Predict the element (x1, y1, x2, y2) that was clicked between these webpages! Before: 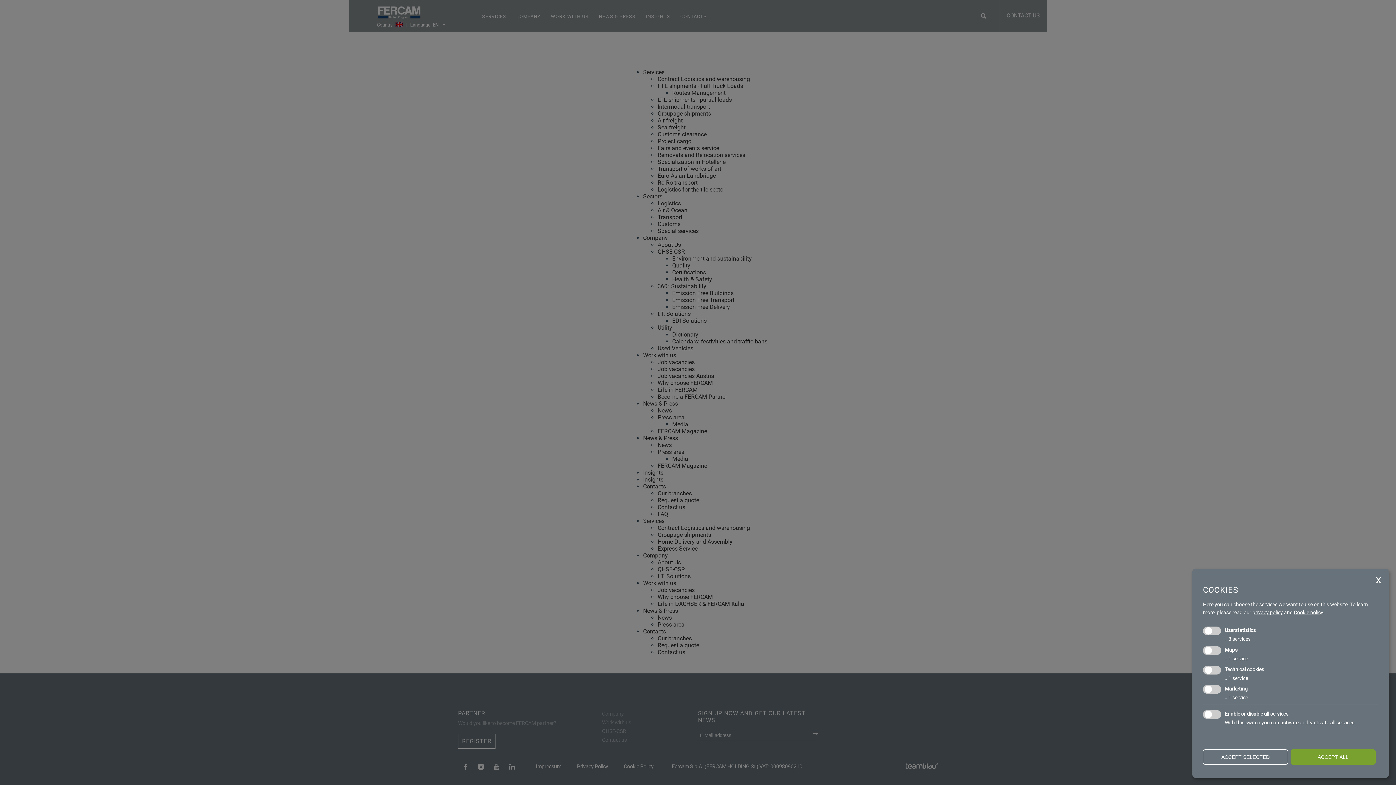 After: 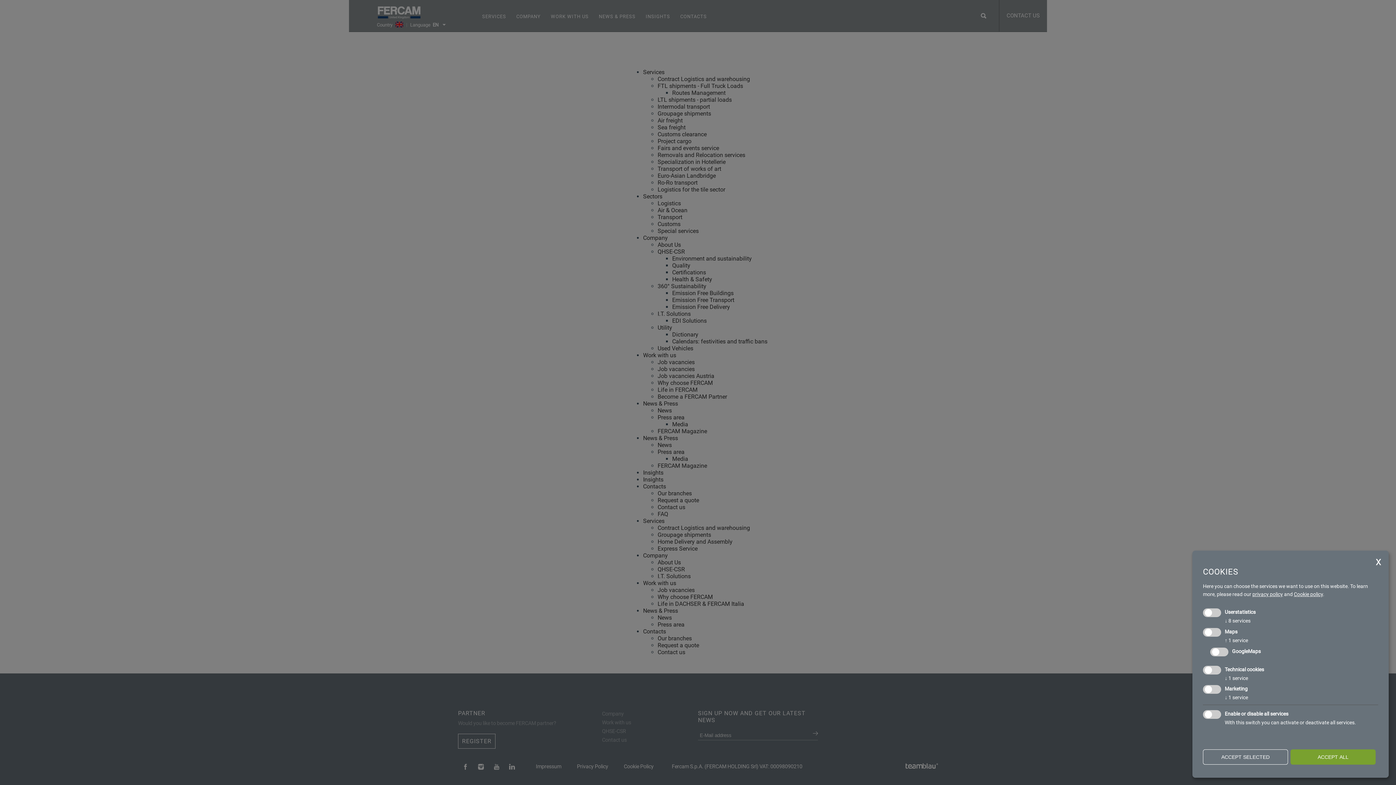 Action: label: ↓ 1 service bbox: (1225, 655, 1248, 661)